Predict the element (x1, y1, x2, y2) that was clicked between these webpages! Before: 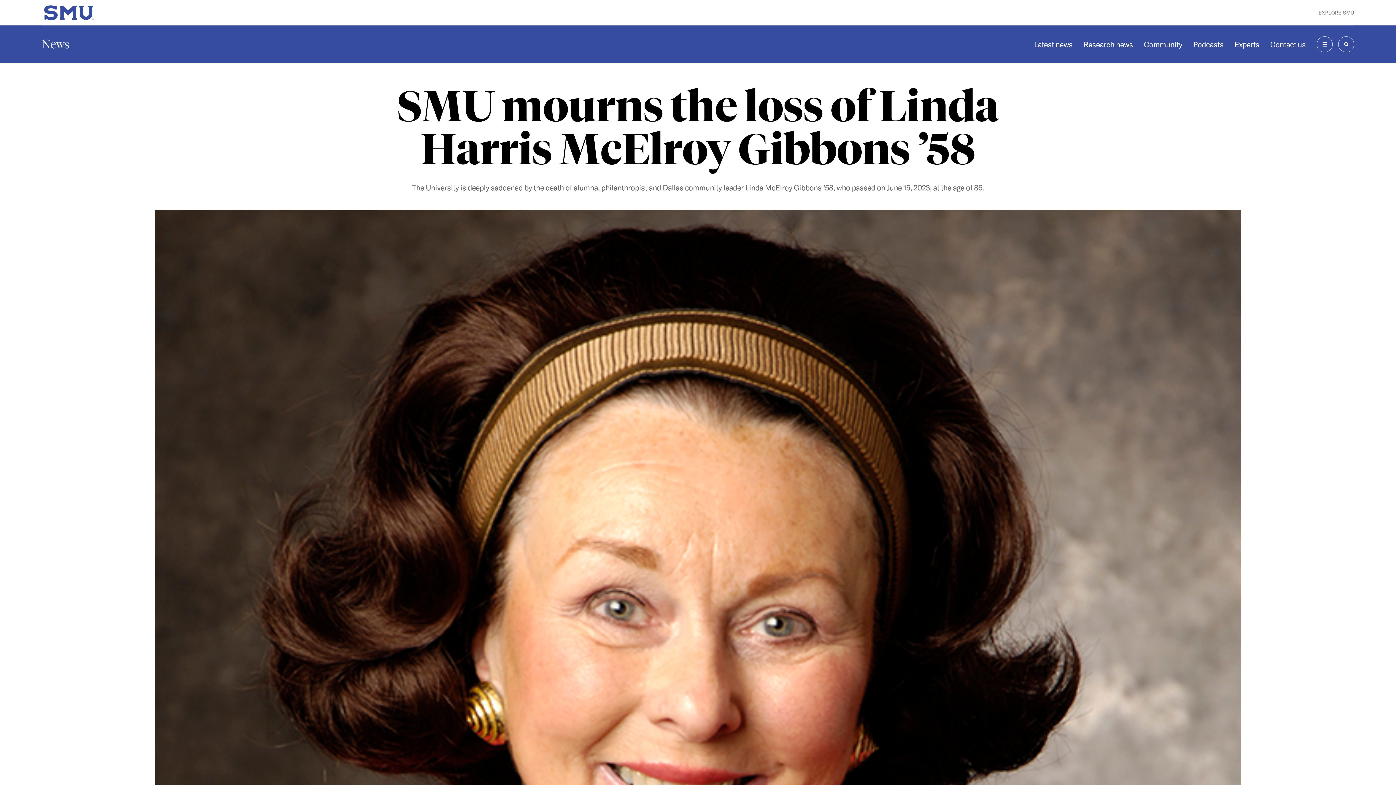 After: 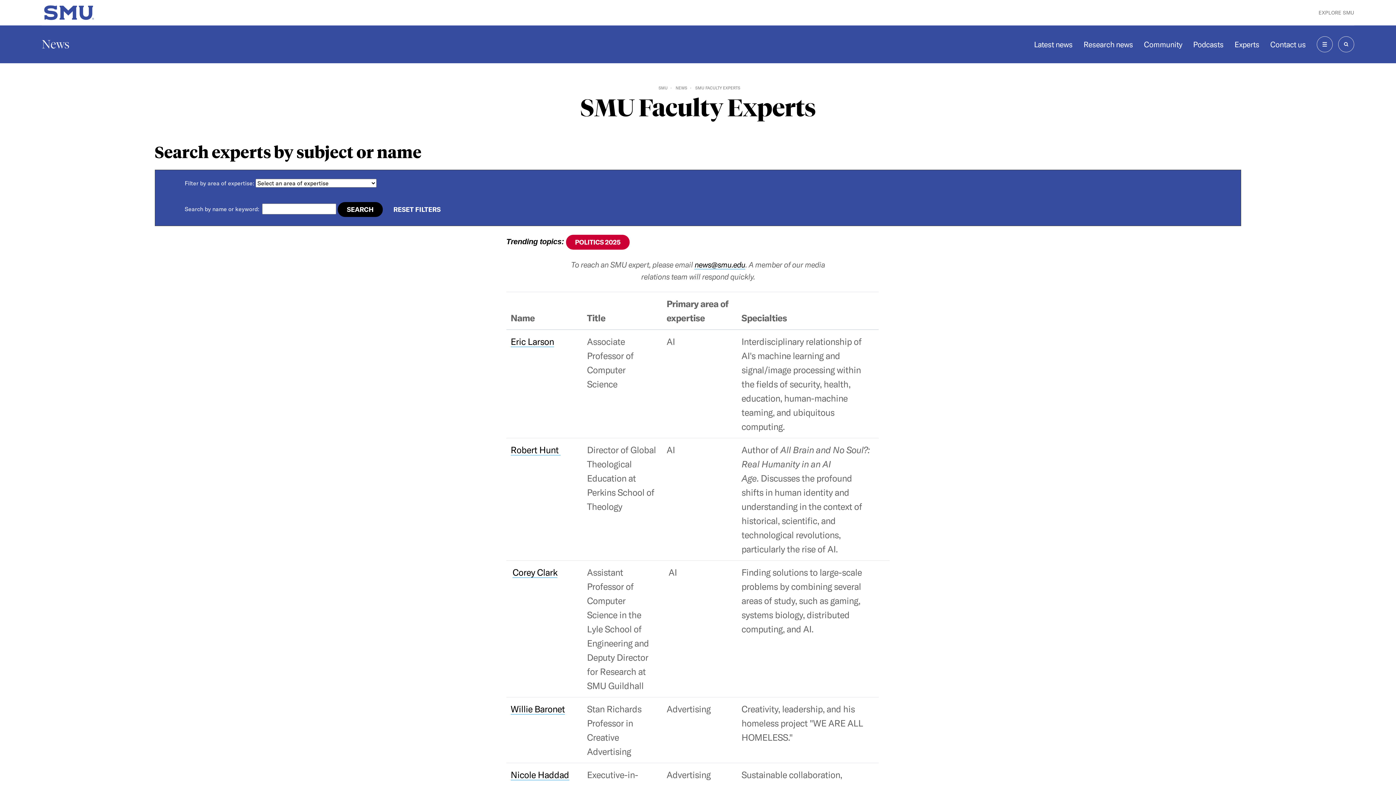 Action: bbox: (1234, 39, 1259, 49) label: Experts